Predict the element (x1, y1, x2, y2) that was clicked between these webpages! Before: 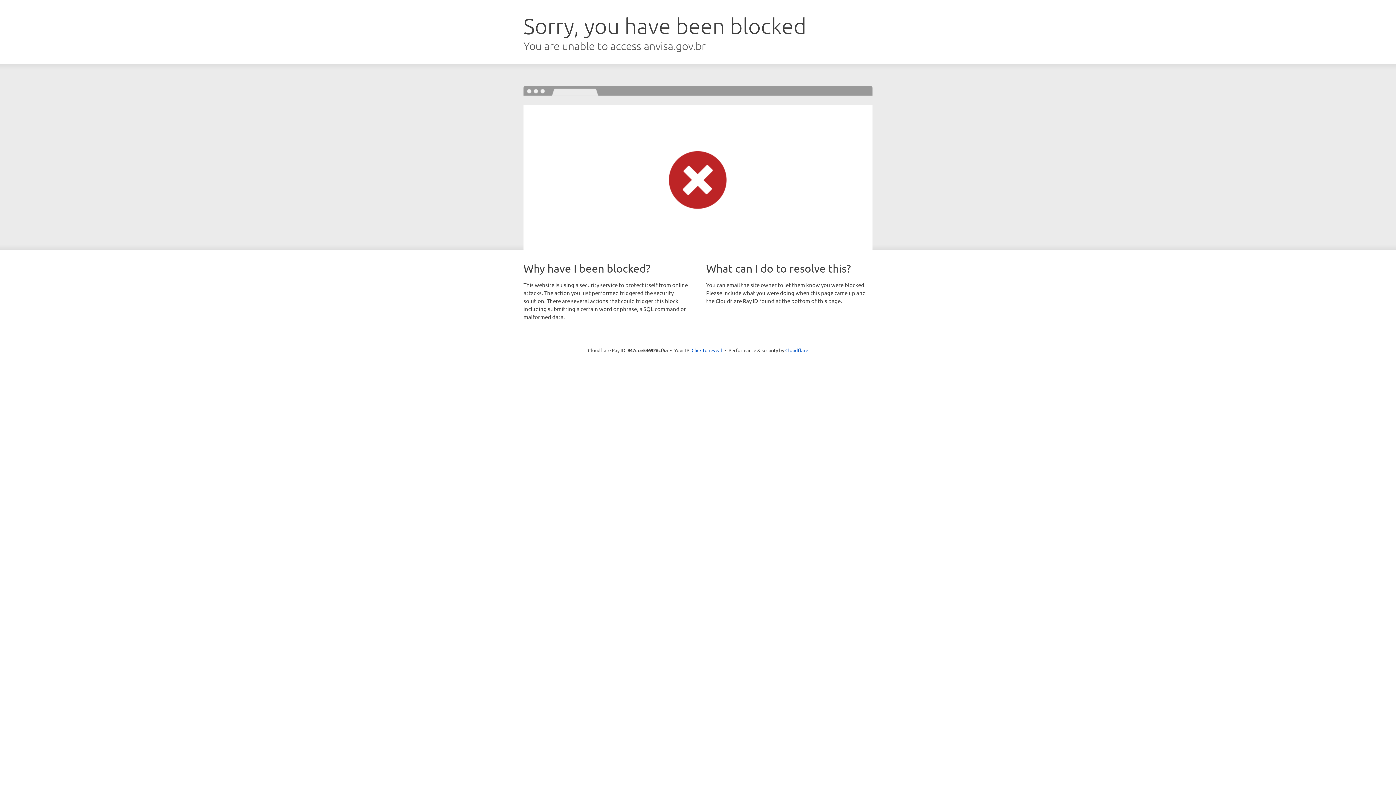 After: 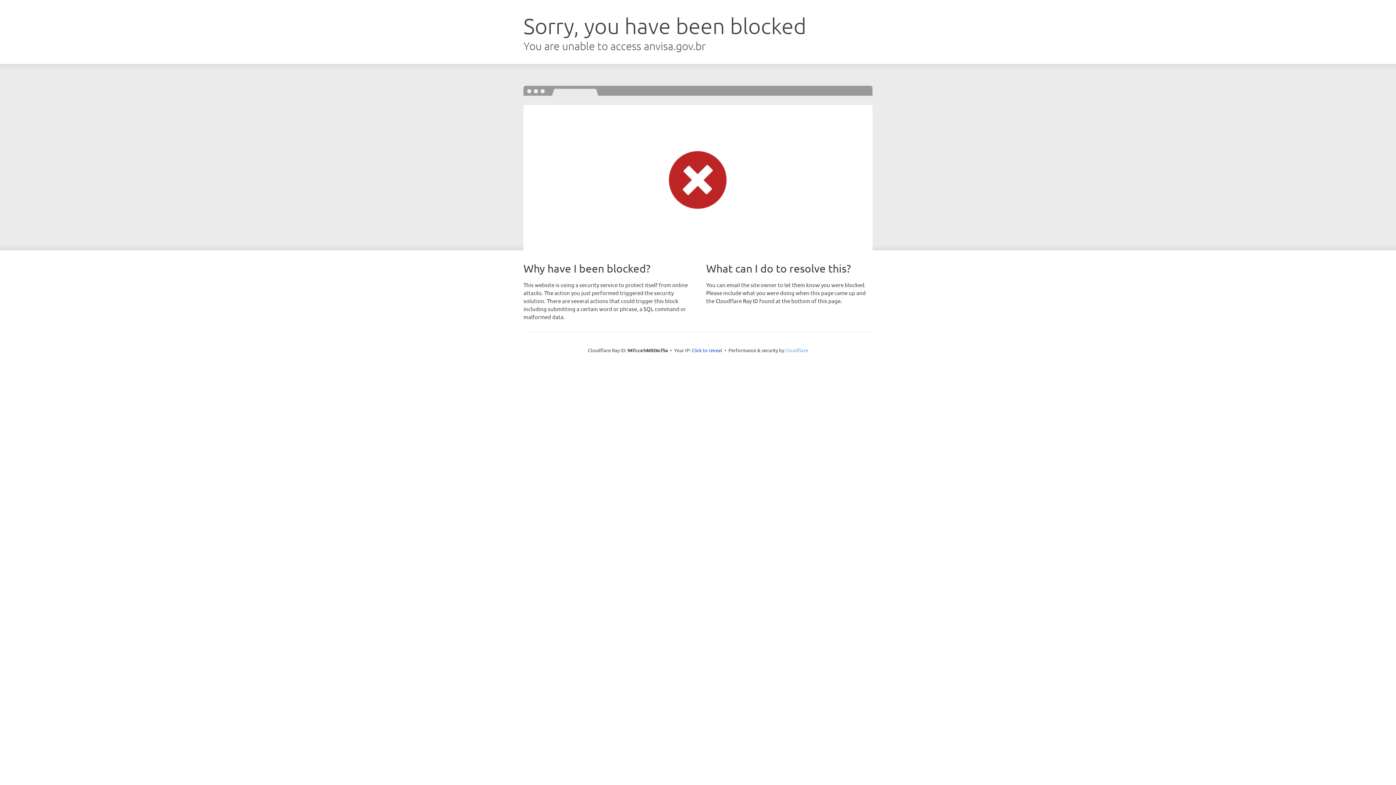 Action: bbox: (785, 347, 808, 353) label: Cloudflare